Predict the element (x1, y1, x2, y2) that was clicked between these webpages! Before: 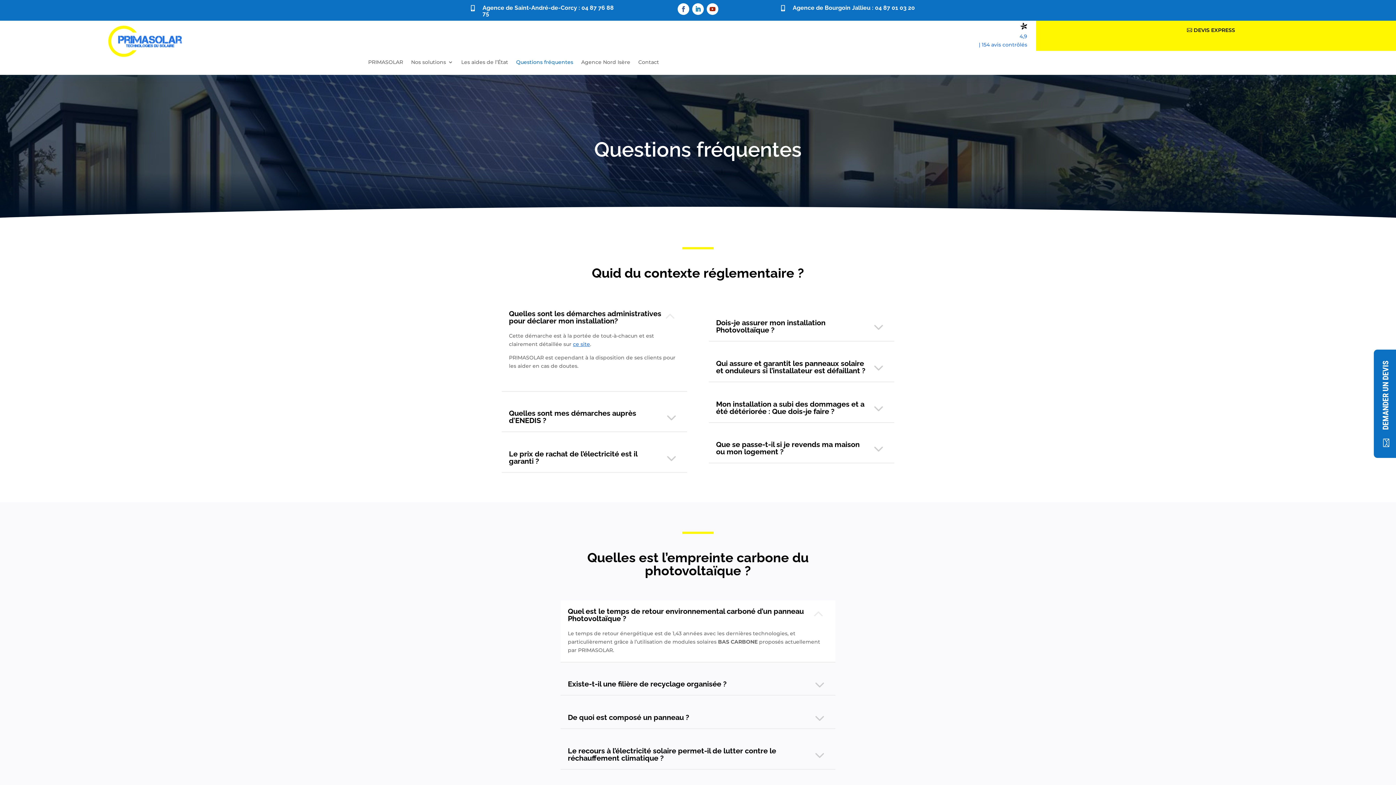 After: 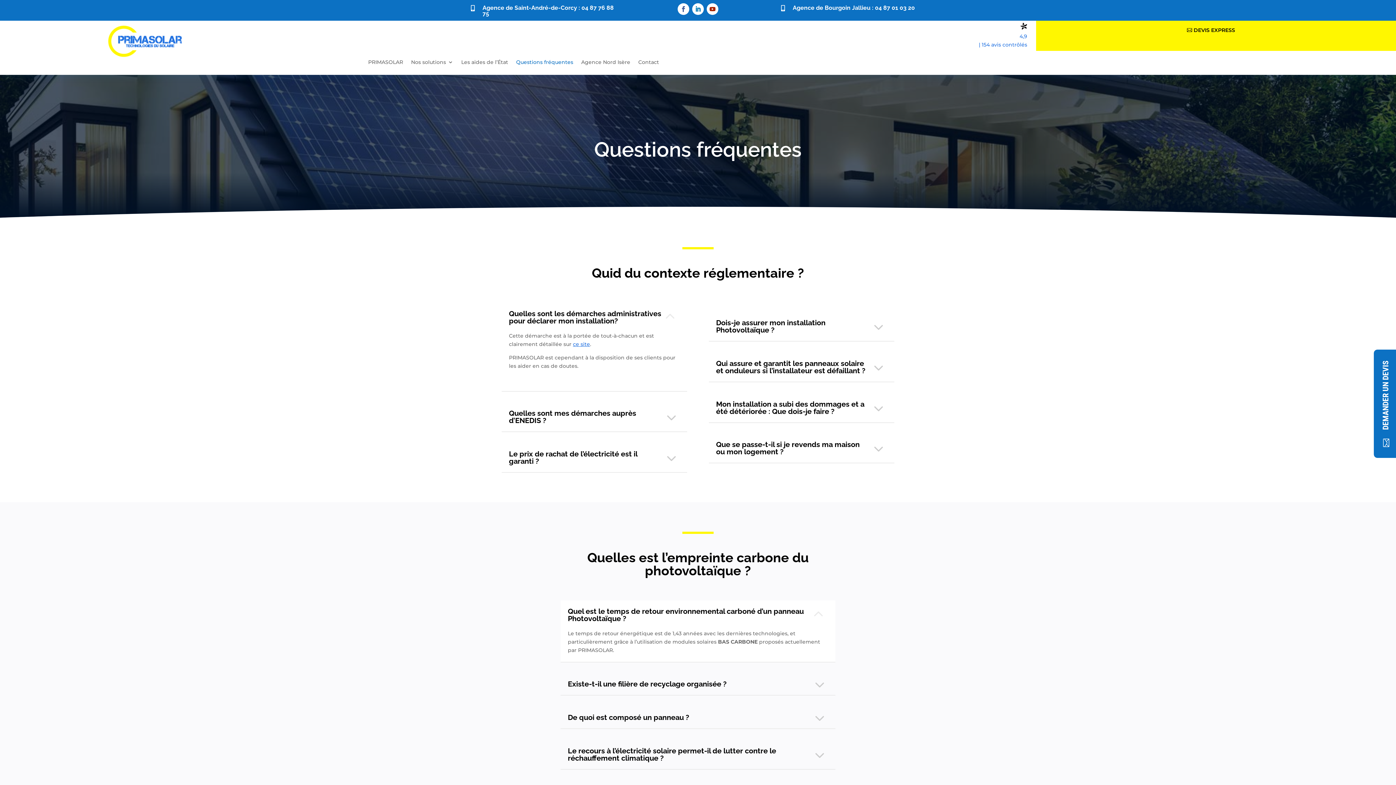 Action: bbox: (692, 3, 703, 14)